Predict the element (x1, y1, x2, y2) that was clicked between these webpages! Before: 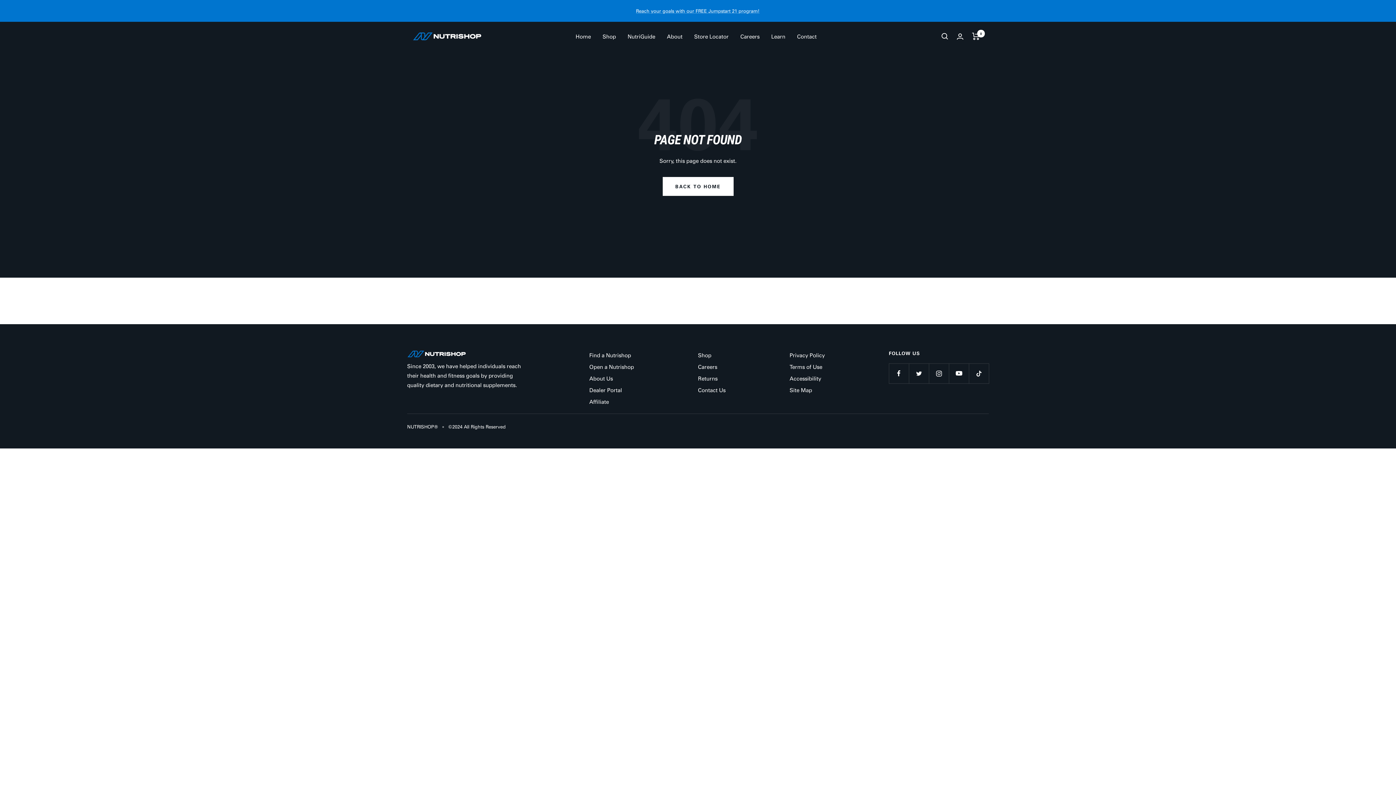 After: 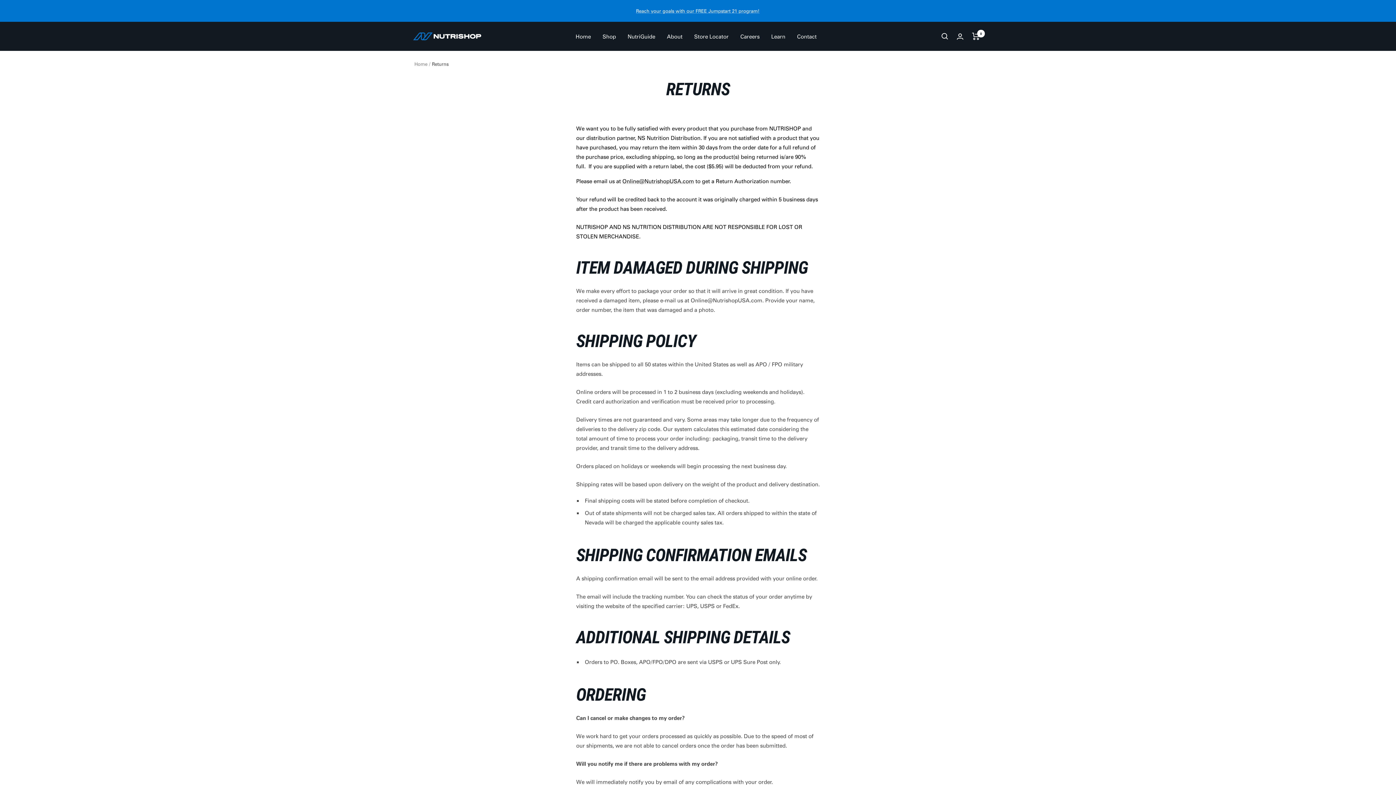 Action: bbox: (698, 373, 717, 383) label: Returns